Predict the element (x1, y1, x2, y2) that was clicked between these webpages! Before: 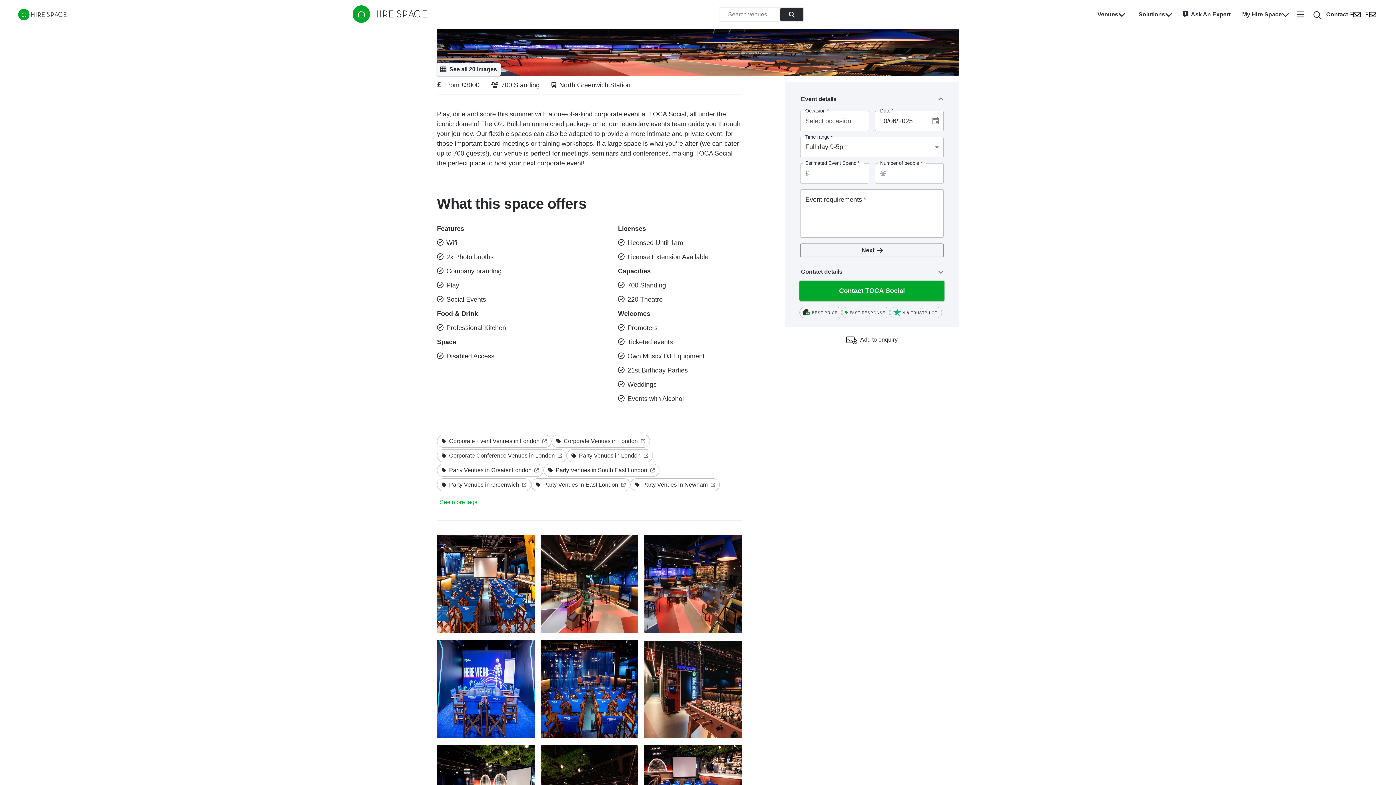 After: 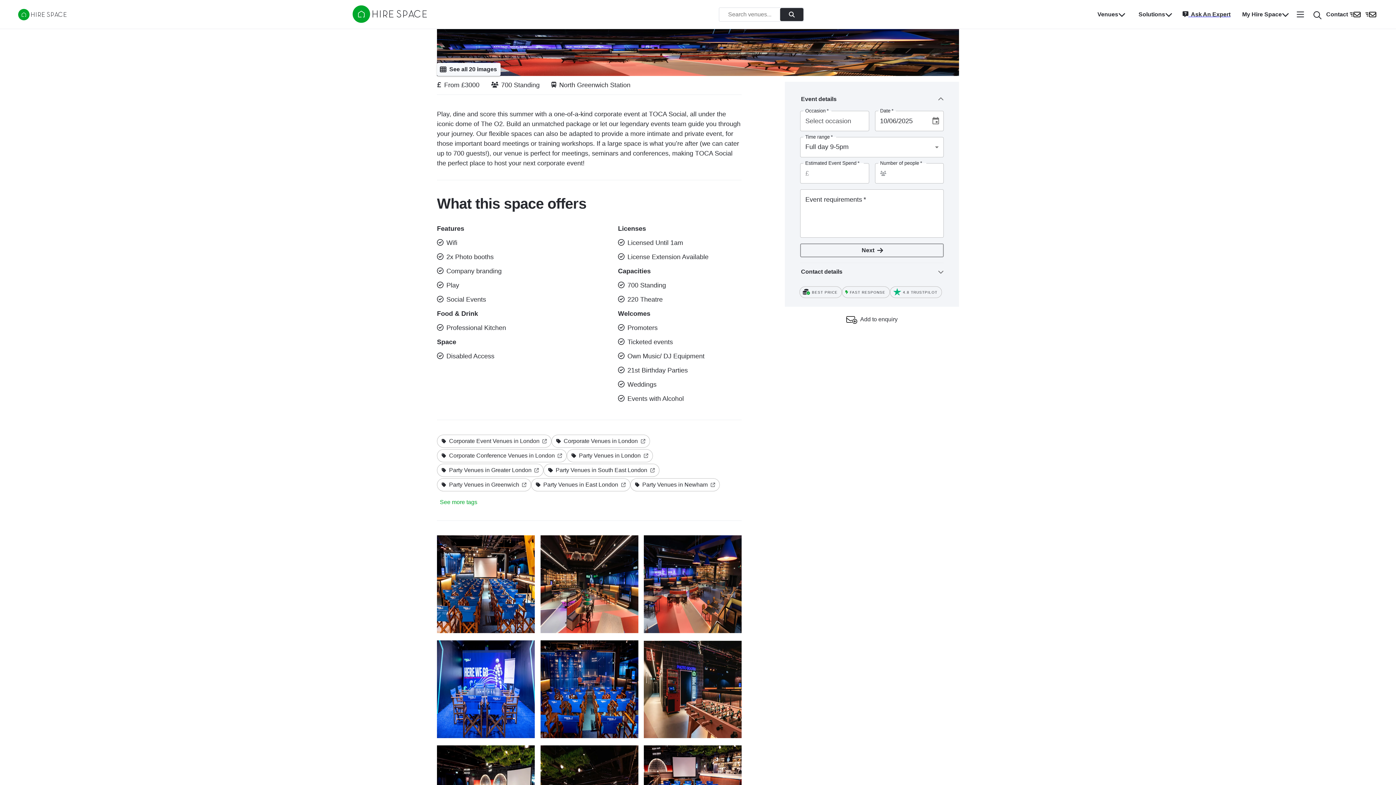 Action: bbox: (799, 90, 944, 110) label: Contact TOCA Social